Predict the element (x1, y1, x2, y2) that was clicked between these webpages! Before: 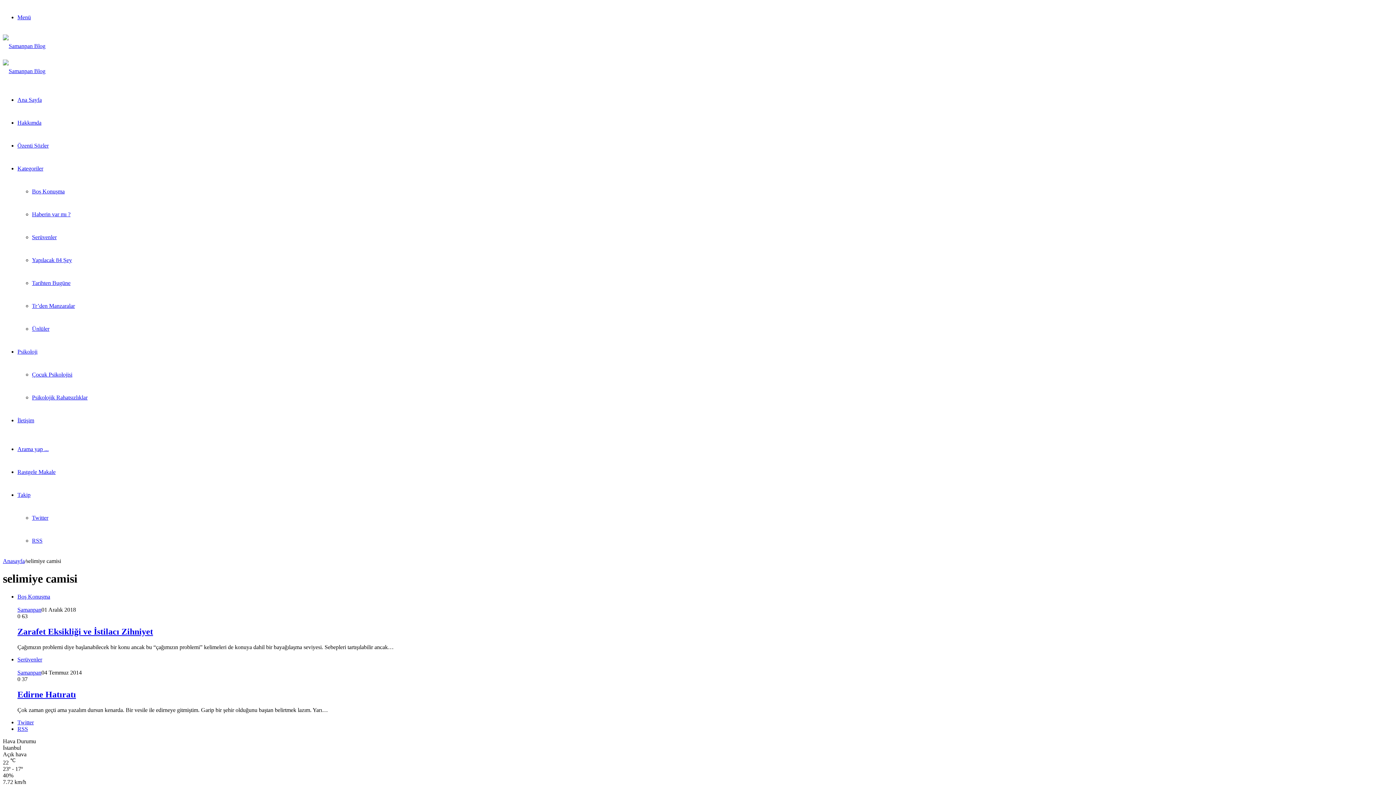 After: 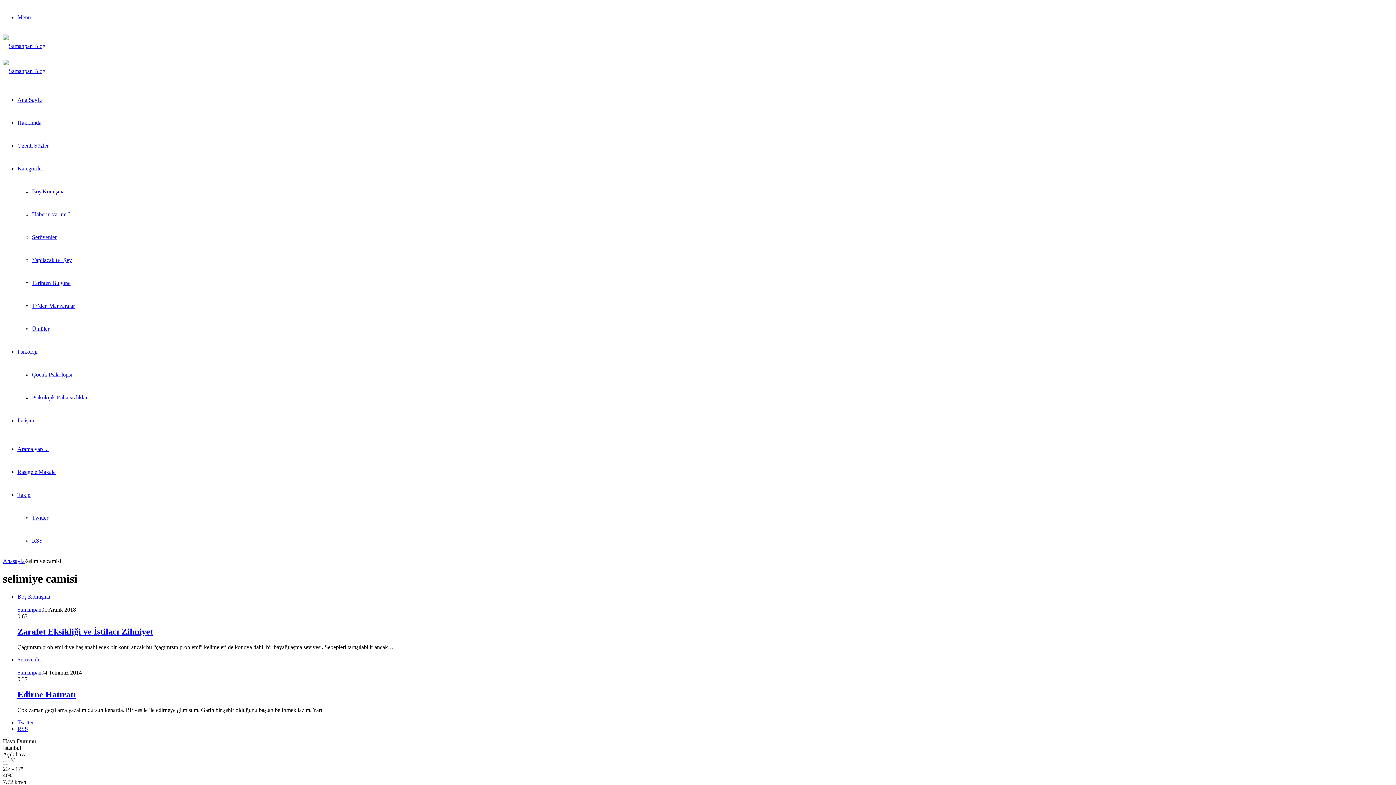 Action: label: Twitter bbox: (17, 719, 33, 725)